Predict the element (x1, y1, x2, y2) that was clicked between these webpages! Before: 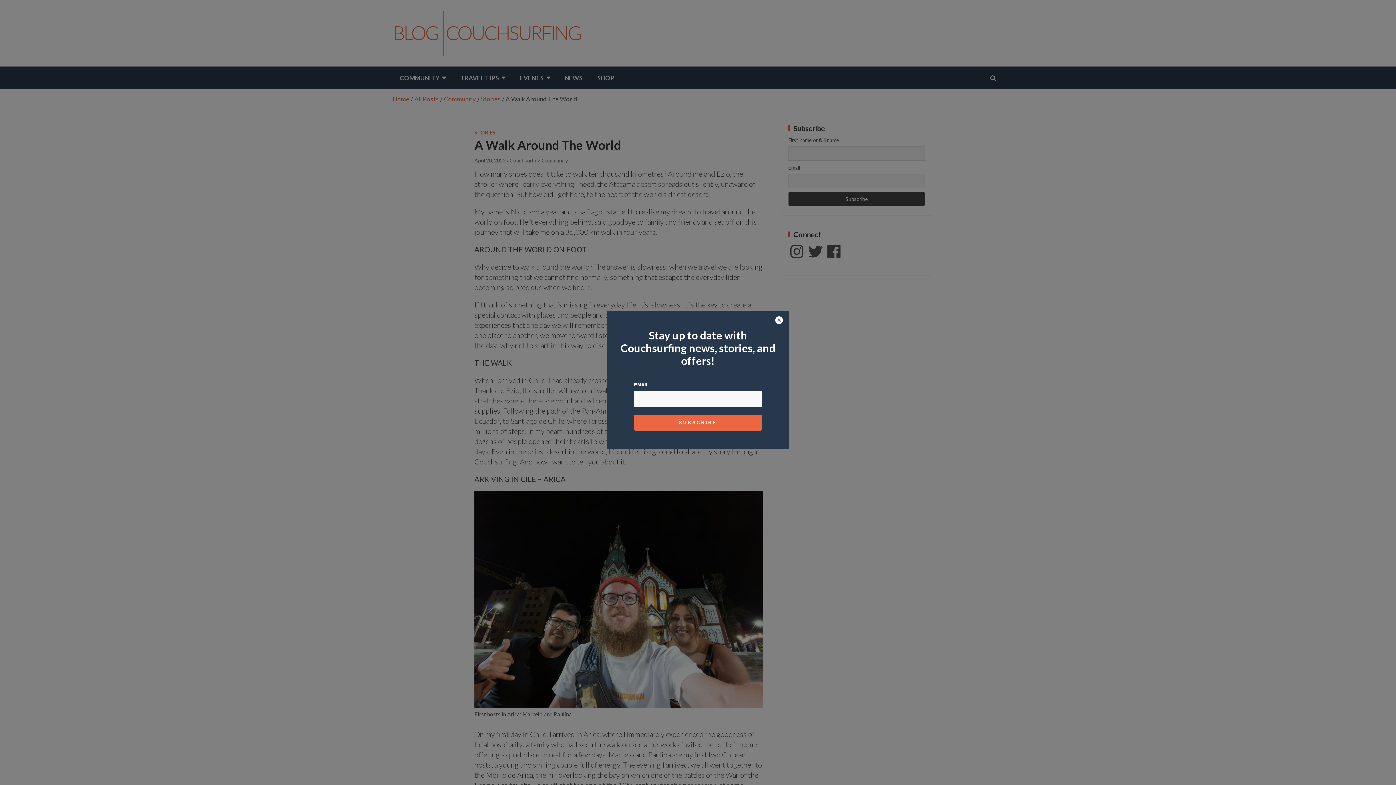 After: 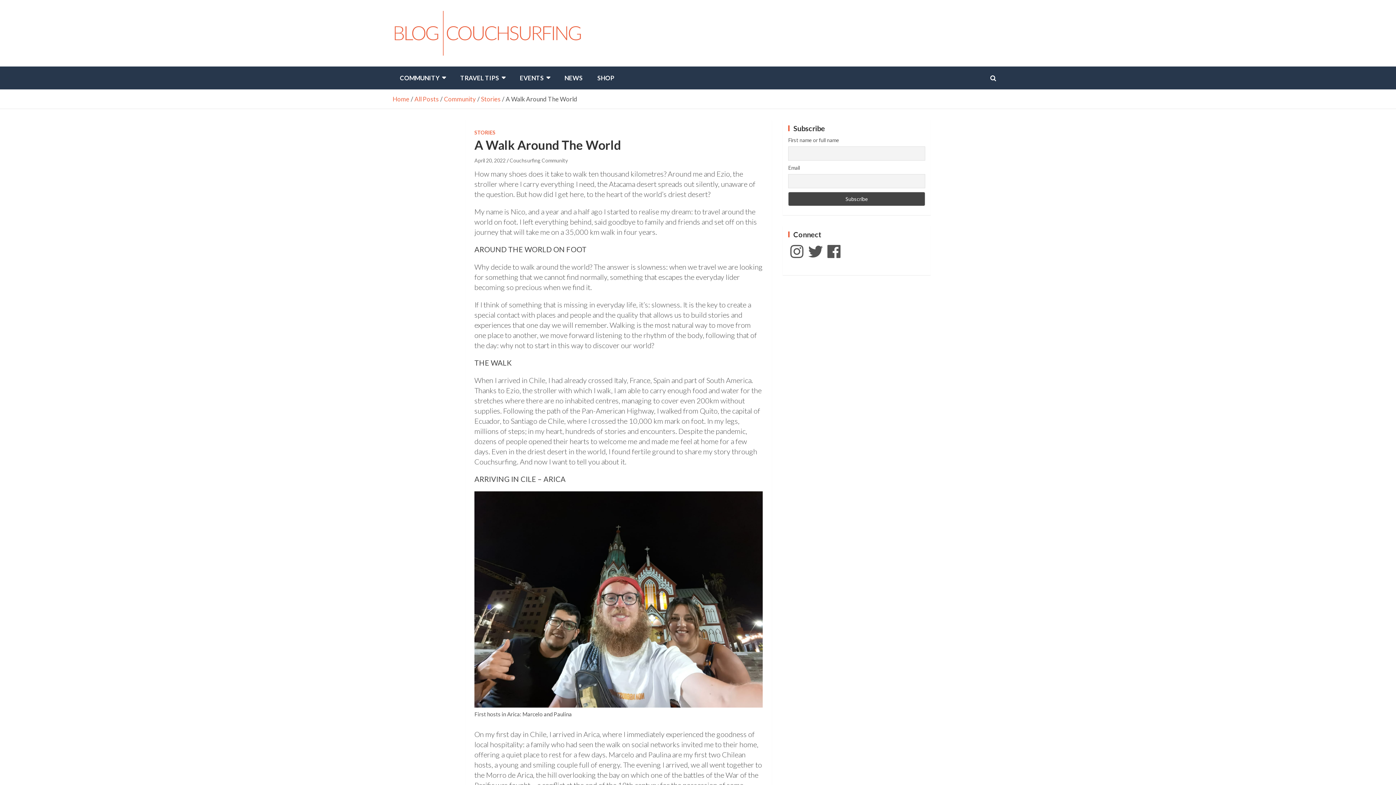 Action: bbox: (774, 316, 783, 325)